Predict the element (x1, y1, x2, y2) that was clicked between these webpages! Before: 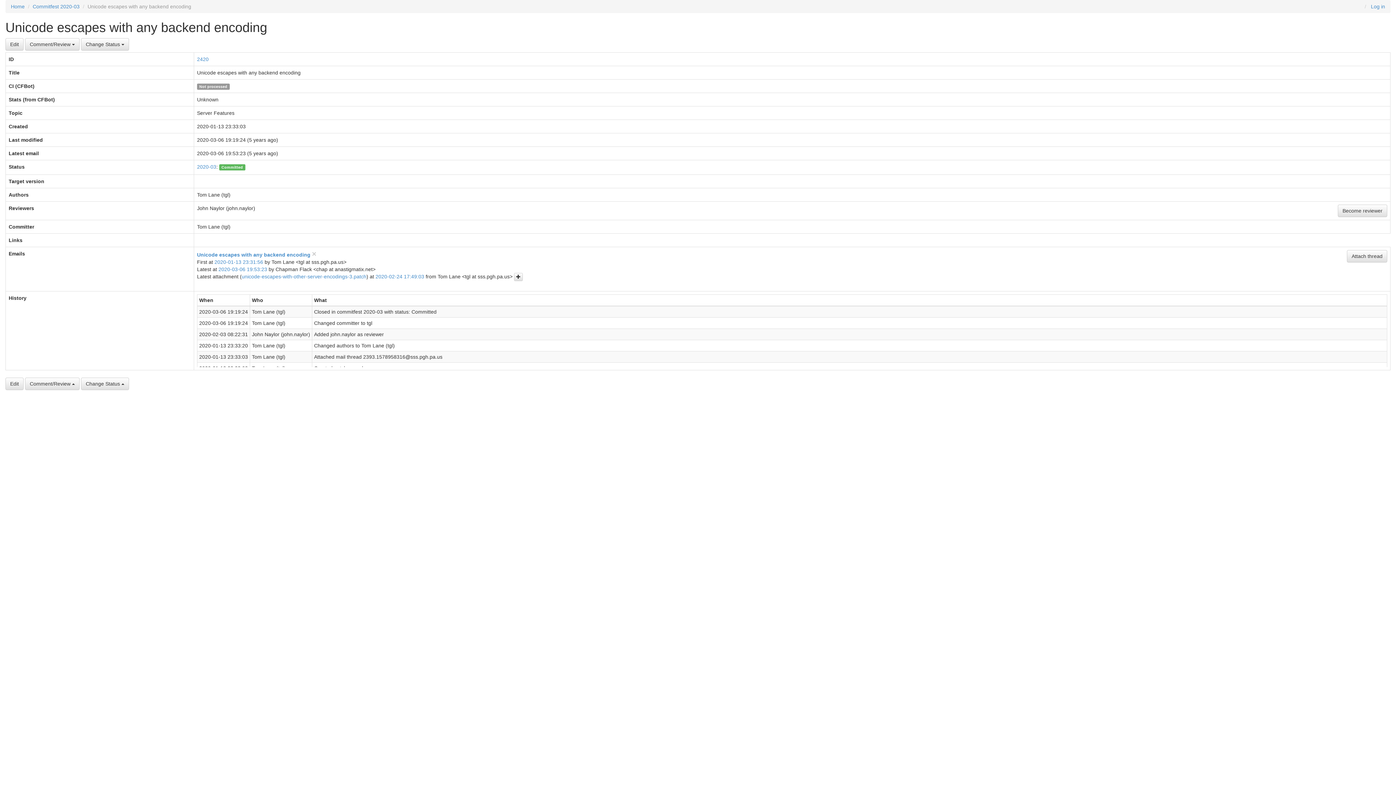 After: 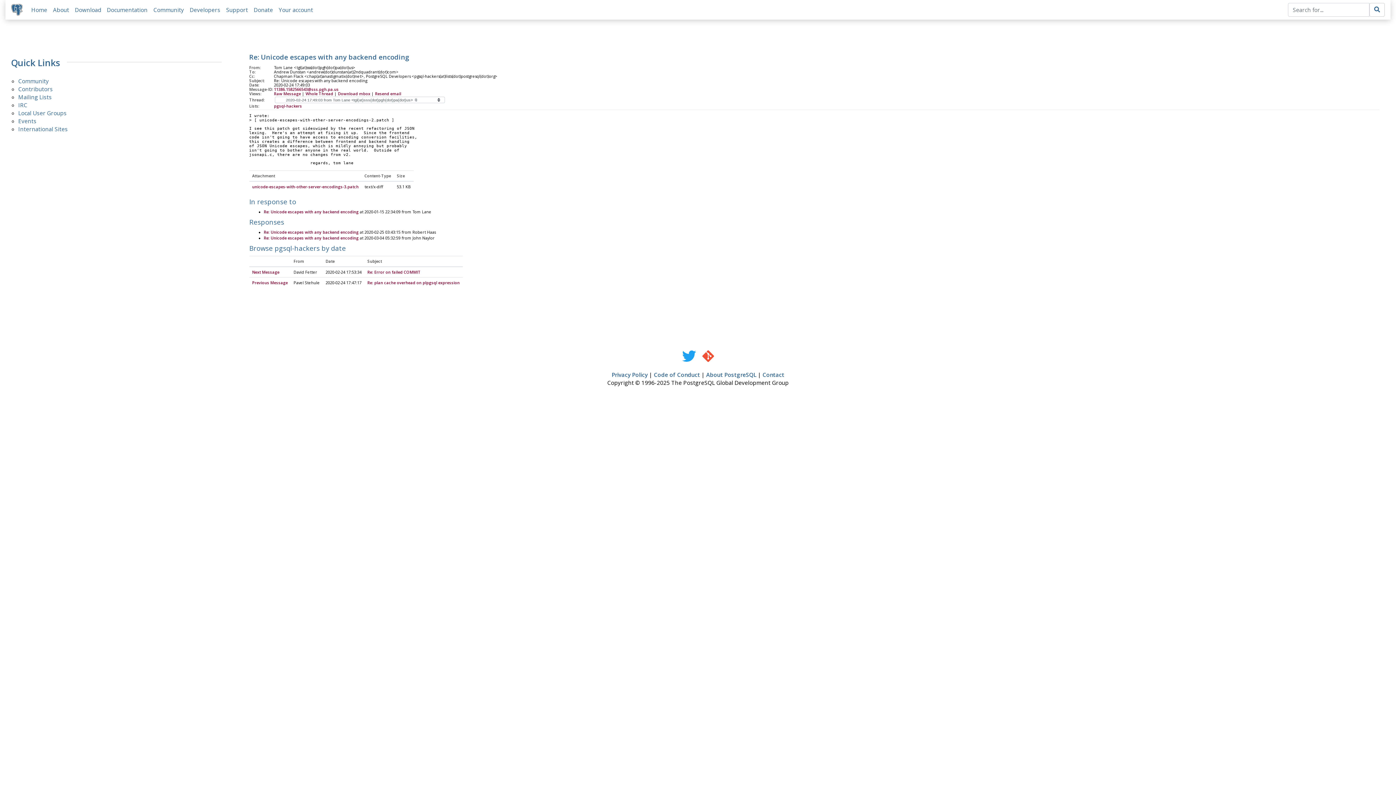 Action: bbox: (375, 273, 424, 279) label: 2020-02-24 17:49:03